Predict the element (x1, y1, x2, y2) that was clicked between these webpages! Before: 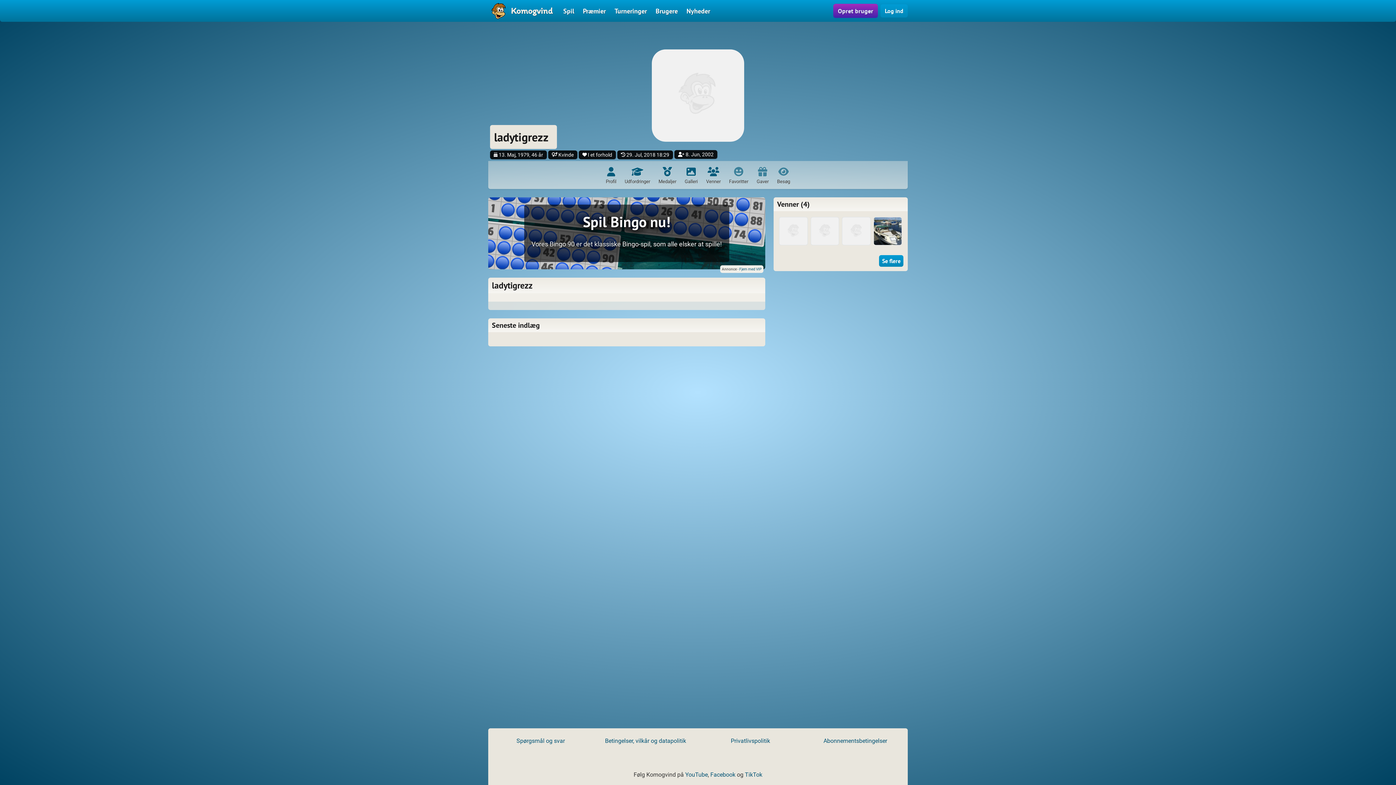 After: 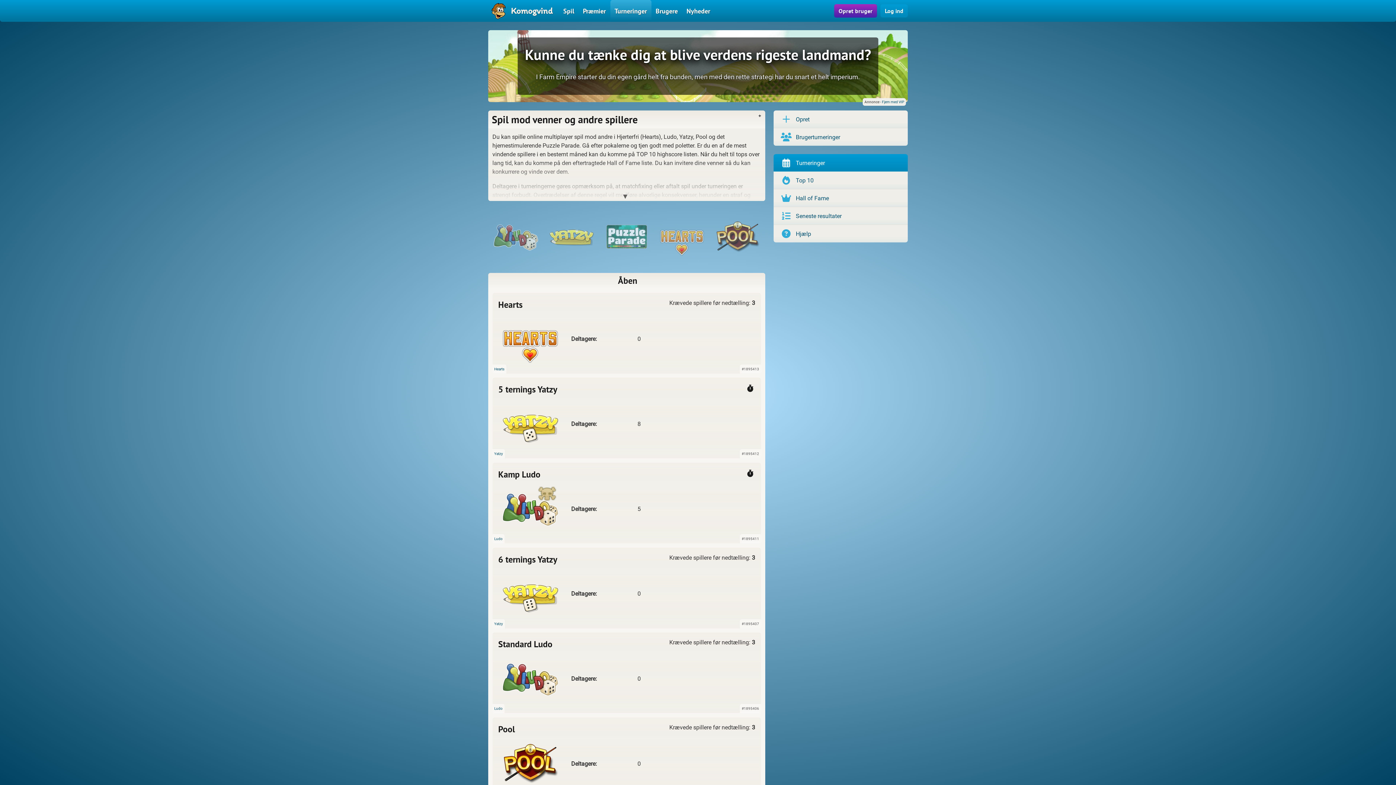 Action: bbox: (610, 0, 651, 21) label: Turneringer